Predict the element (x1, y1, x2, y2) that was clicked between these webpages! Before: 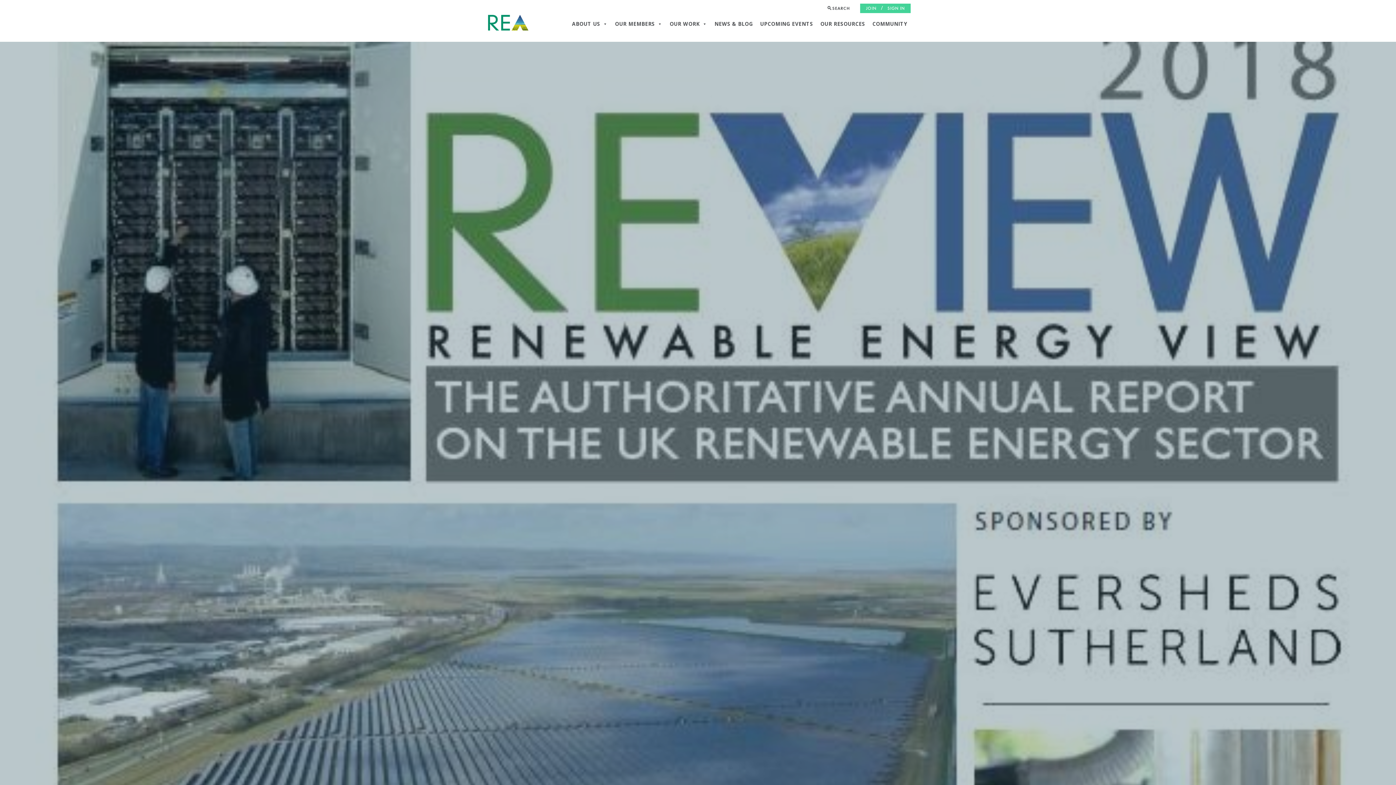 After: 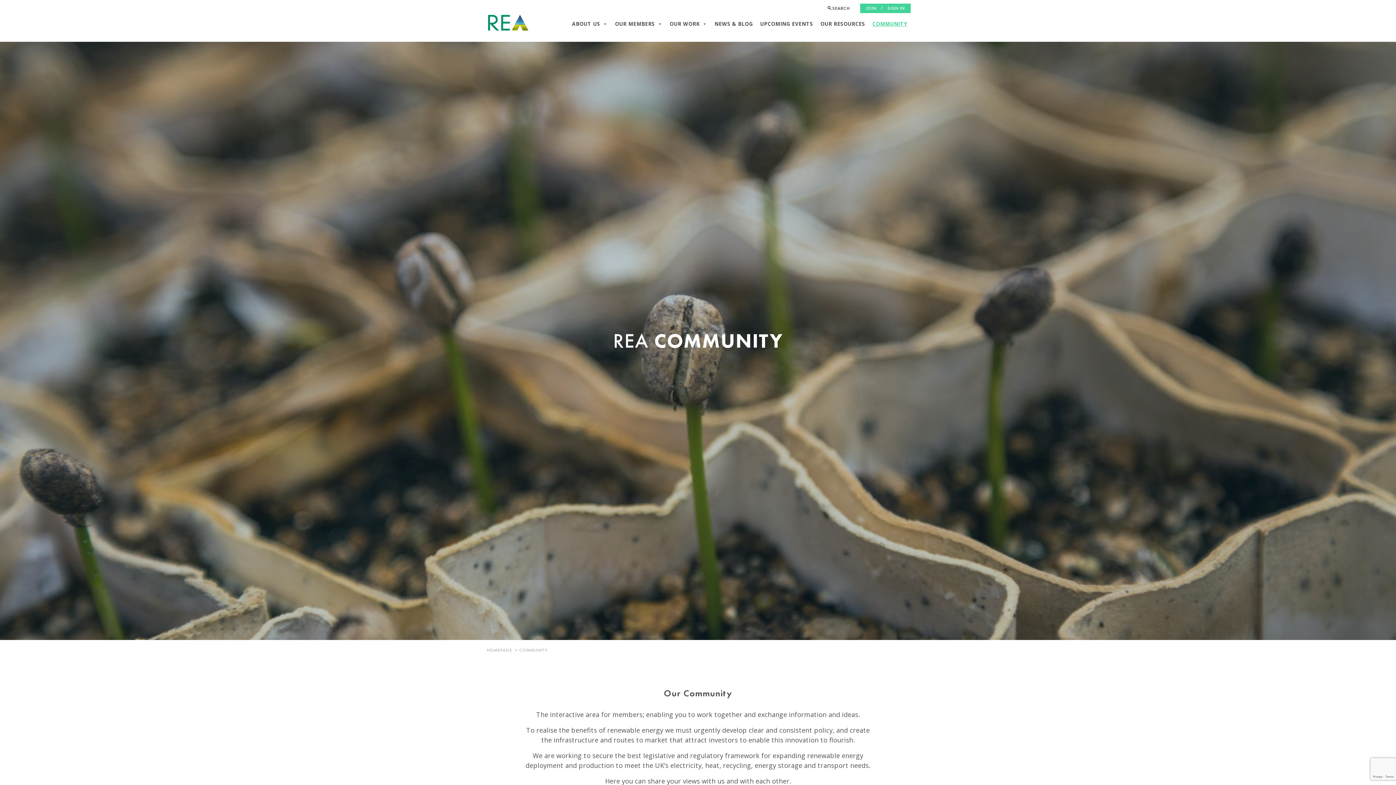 Action: bbox: (868, 16, 910, 31) label: COMMUNITY